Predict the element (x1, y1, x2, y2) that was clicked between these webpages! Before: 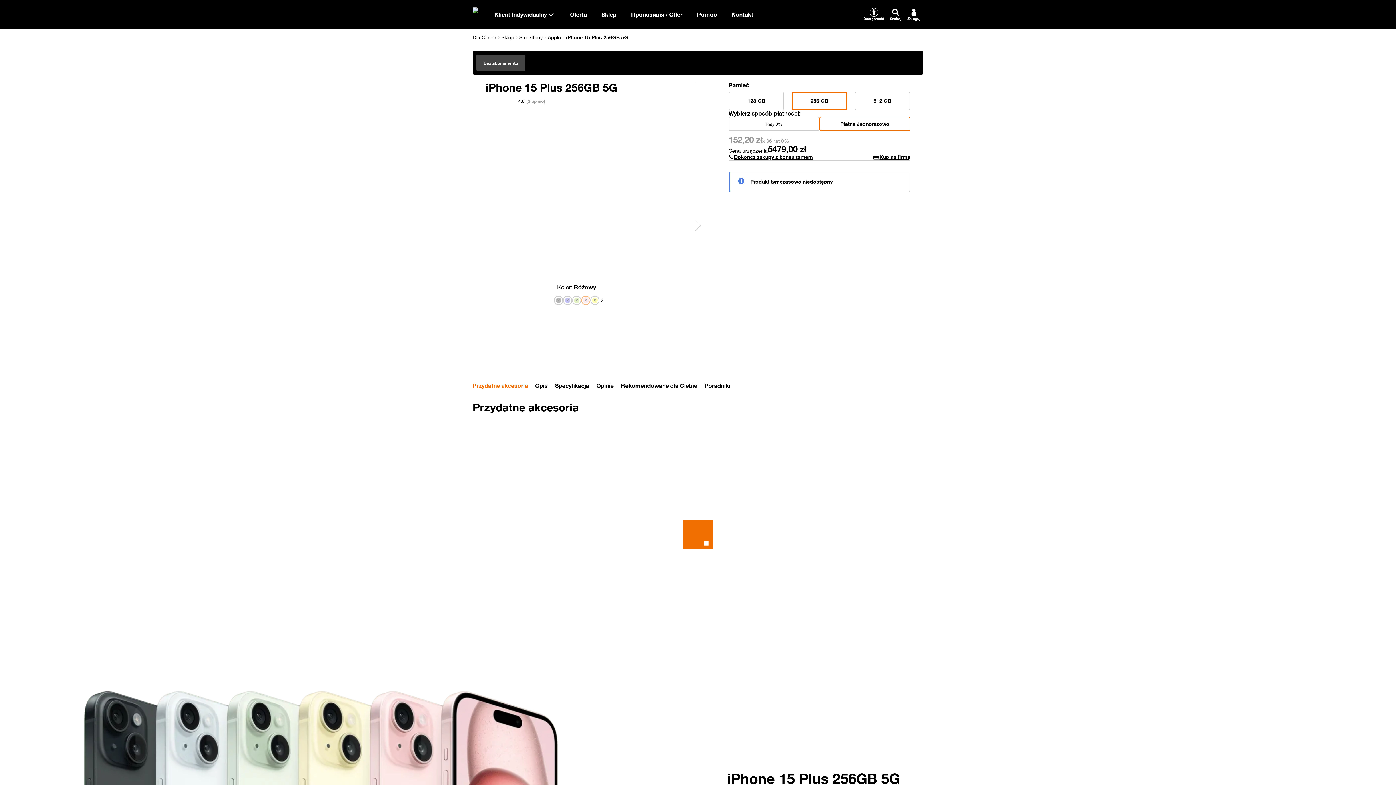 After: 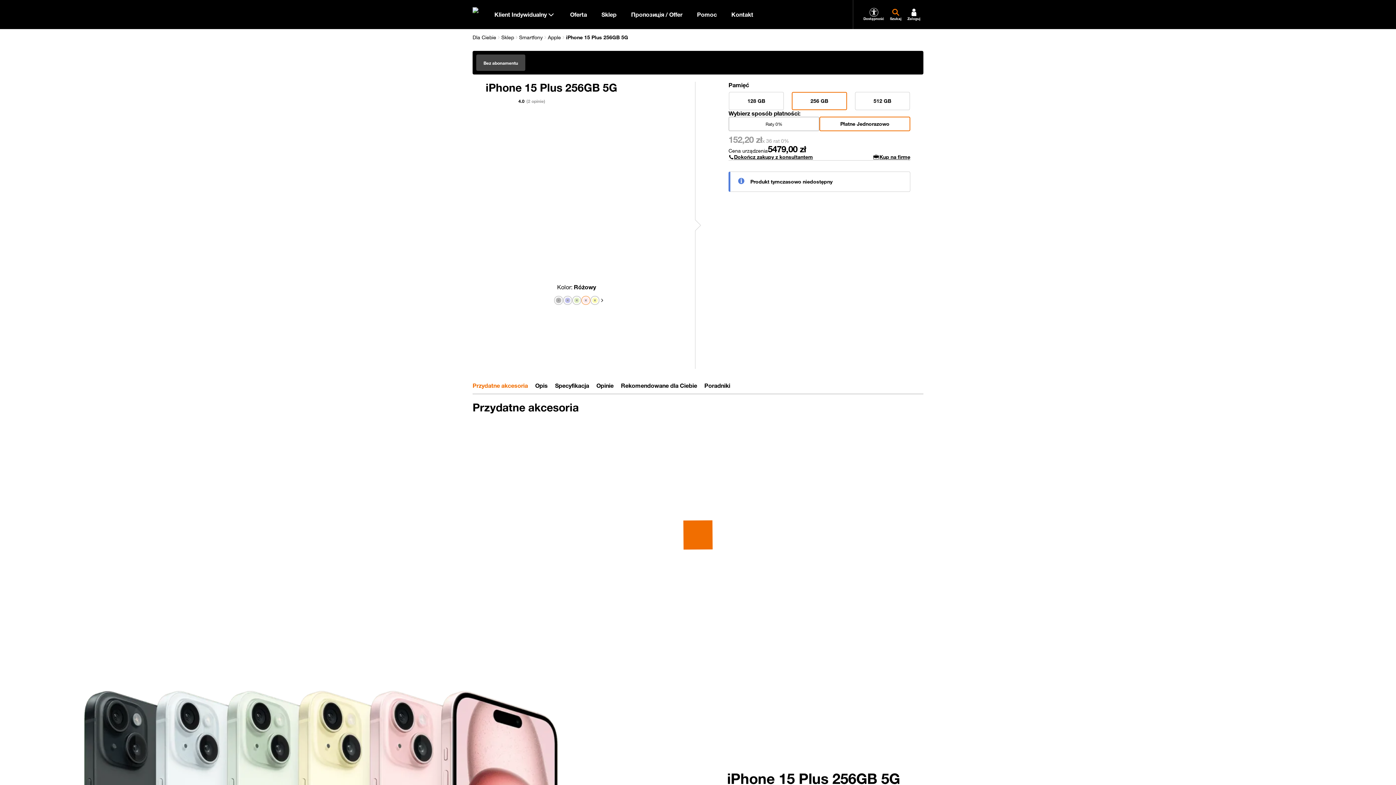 Action: label: Szukaj bbox: (887, 0, 904, 29)